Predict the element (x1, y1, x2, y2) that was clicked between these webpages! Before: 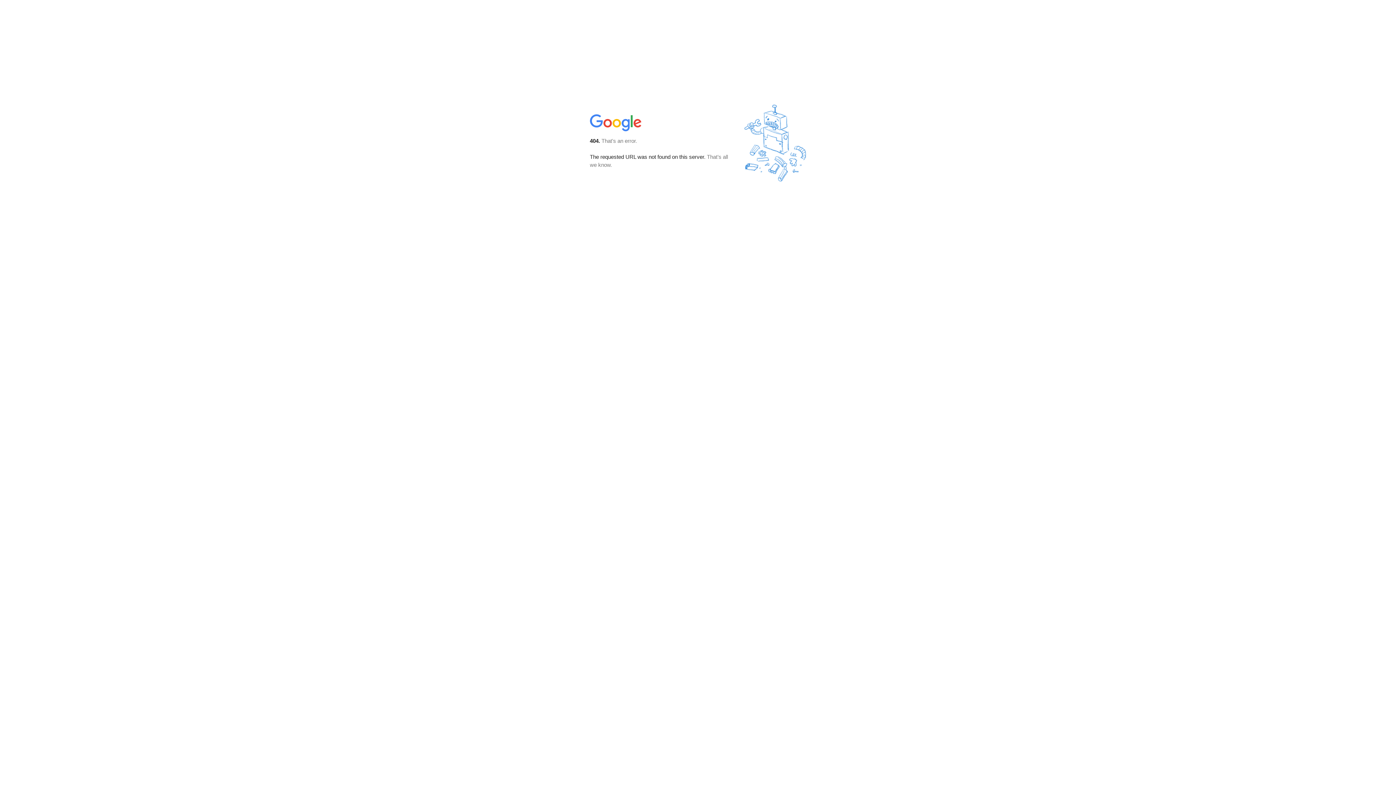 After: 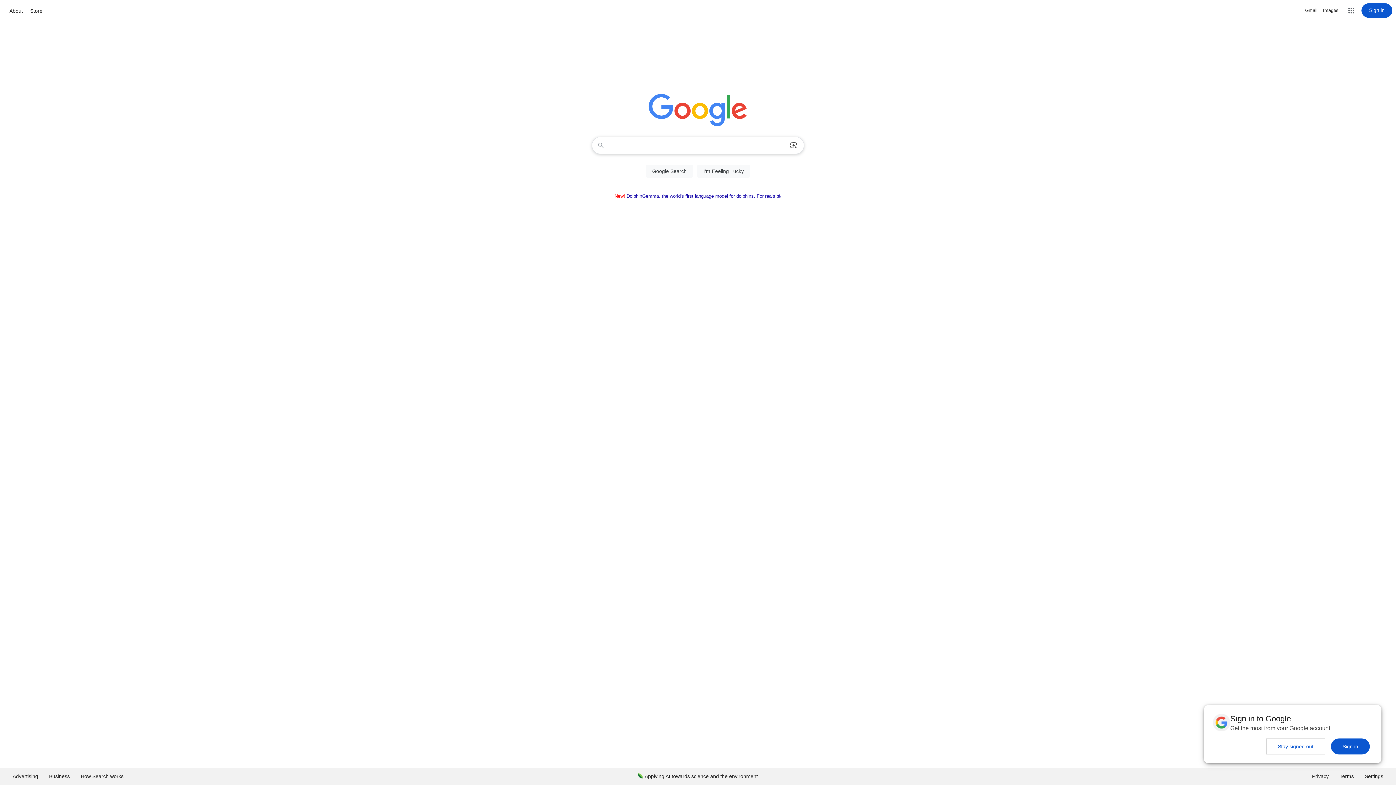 Action: bbox: (590, 127, 642, 134)